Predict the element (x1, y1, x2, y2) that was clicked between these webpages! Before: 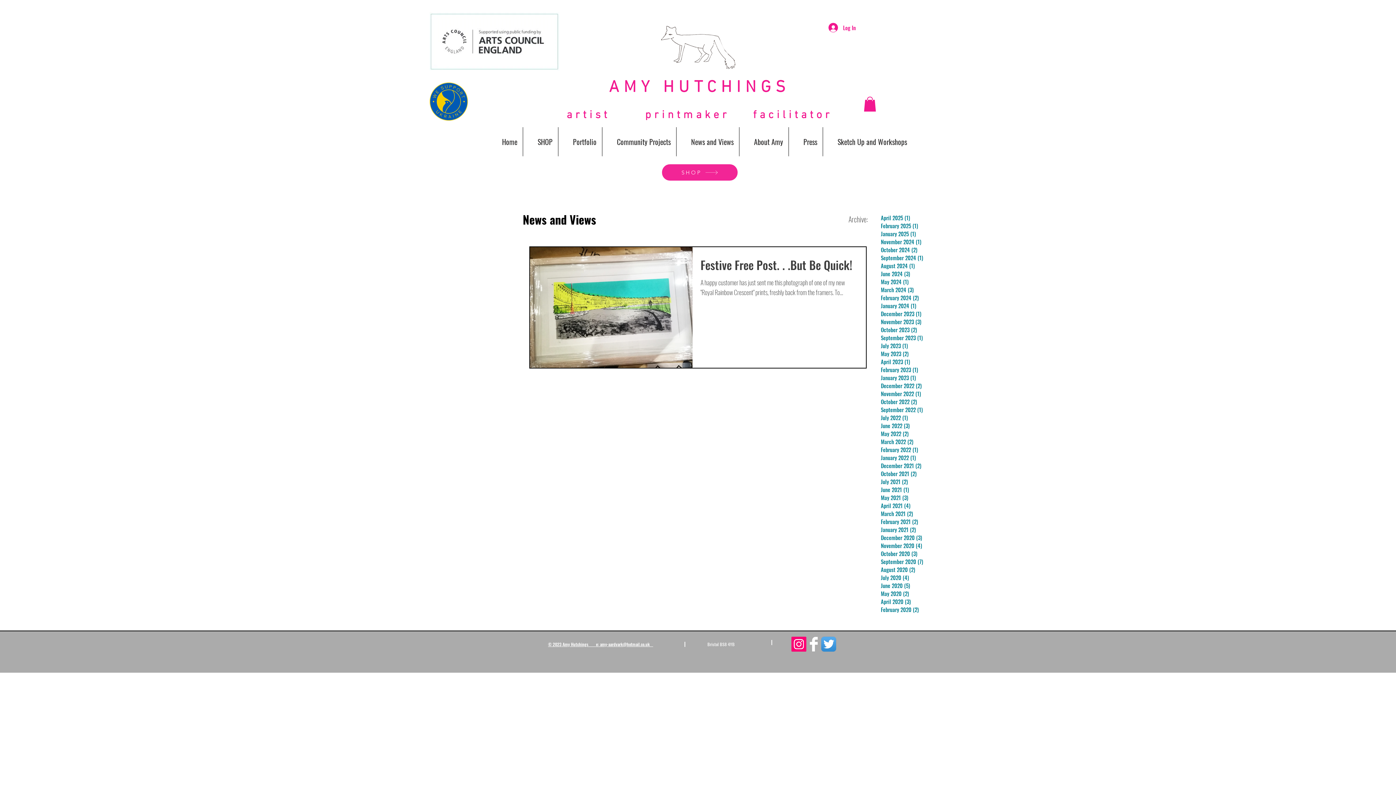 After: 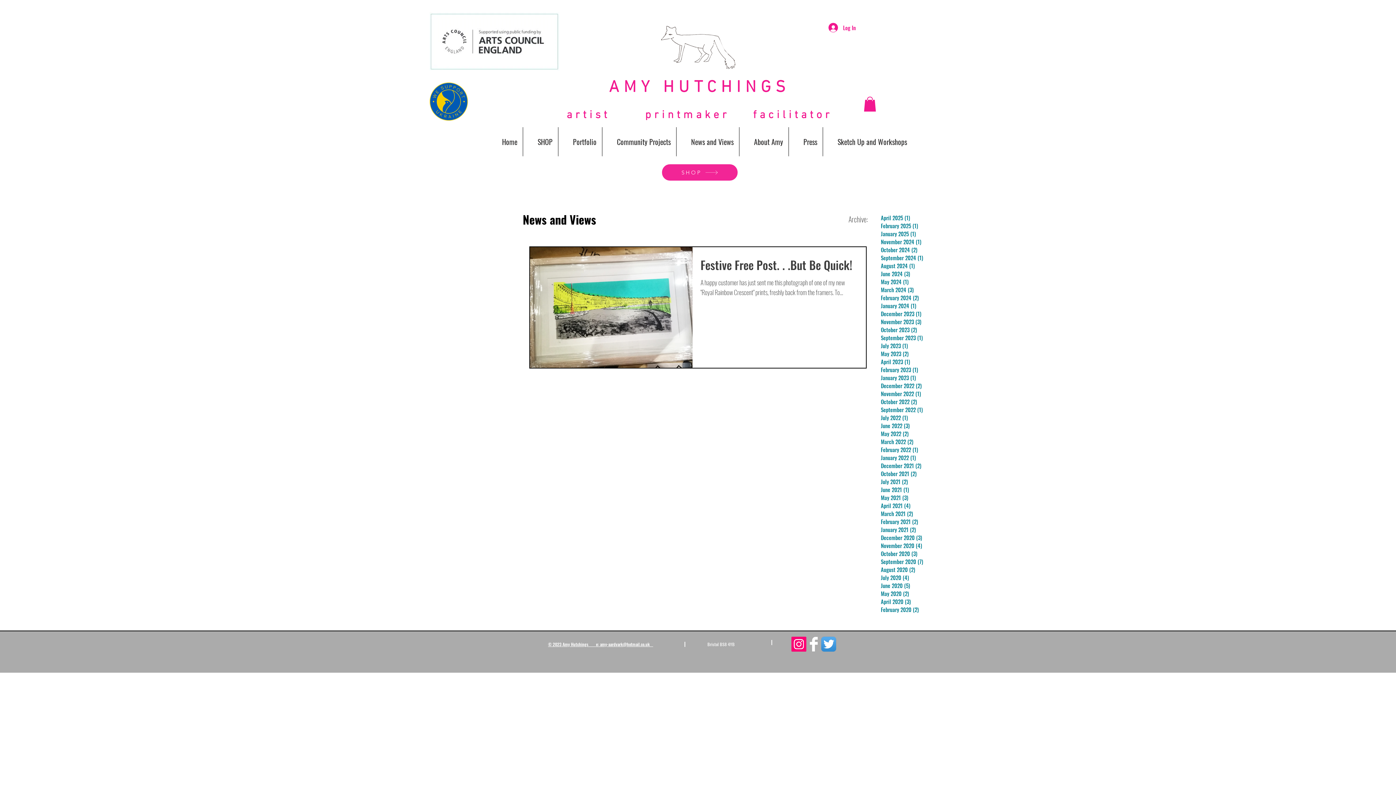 Action: label: Instagram Social Icon bbox: (791, 636, 806, 651)